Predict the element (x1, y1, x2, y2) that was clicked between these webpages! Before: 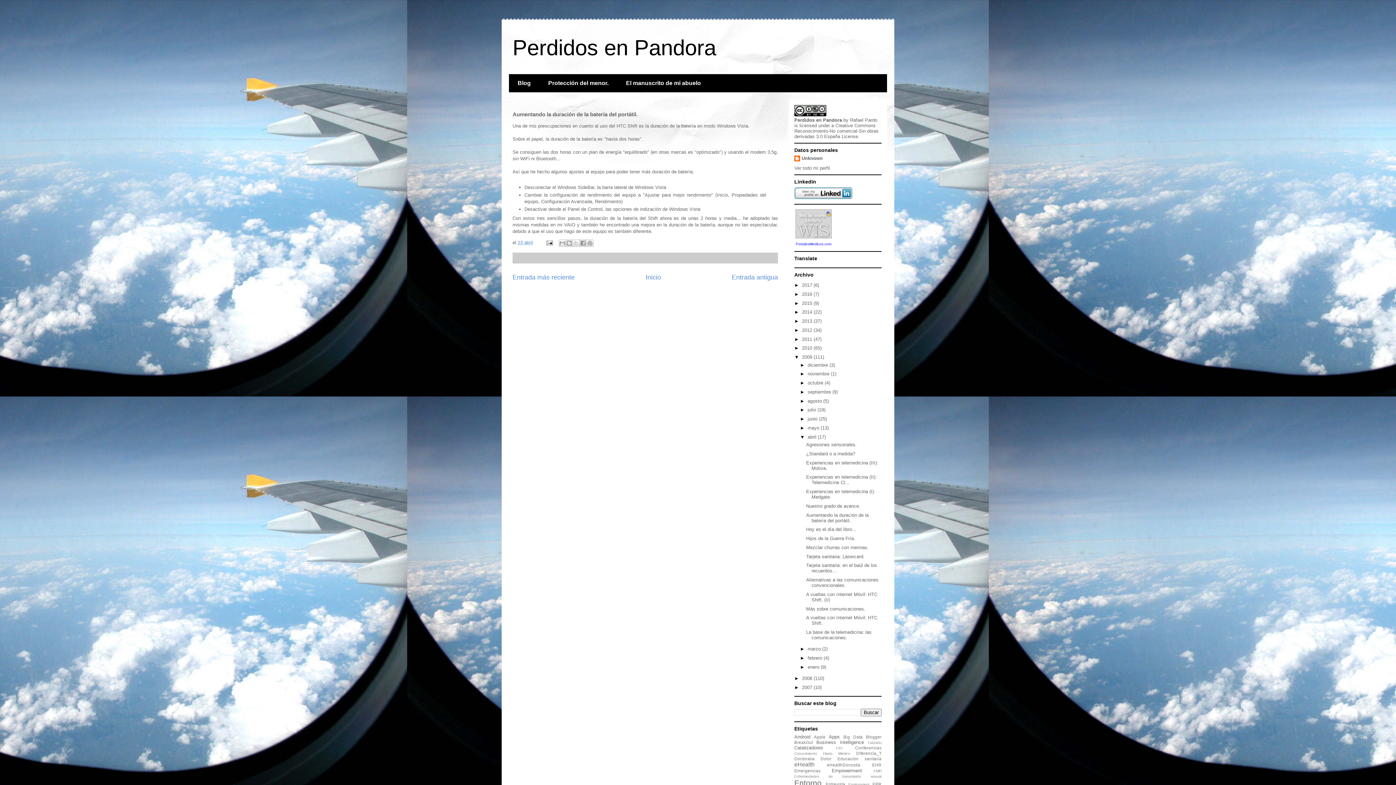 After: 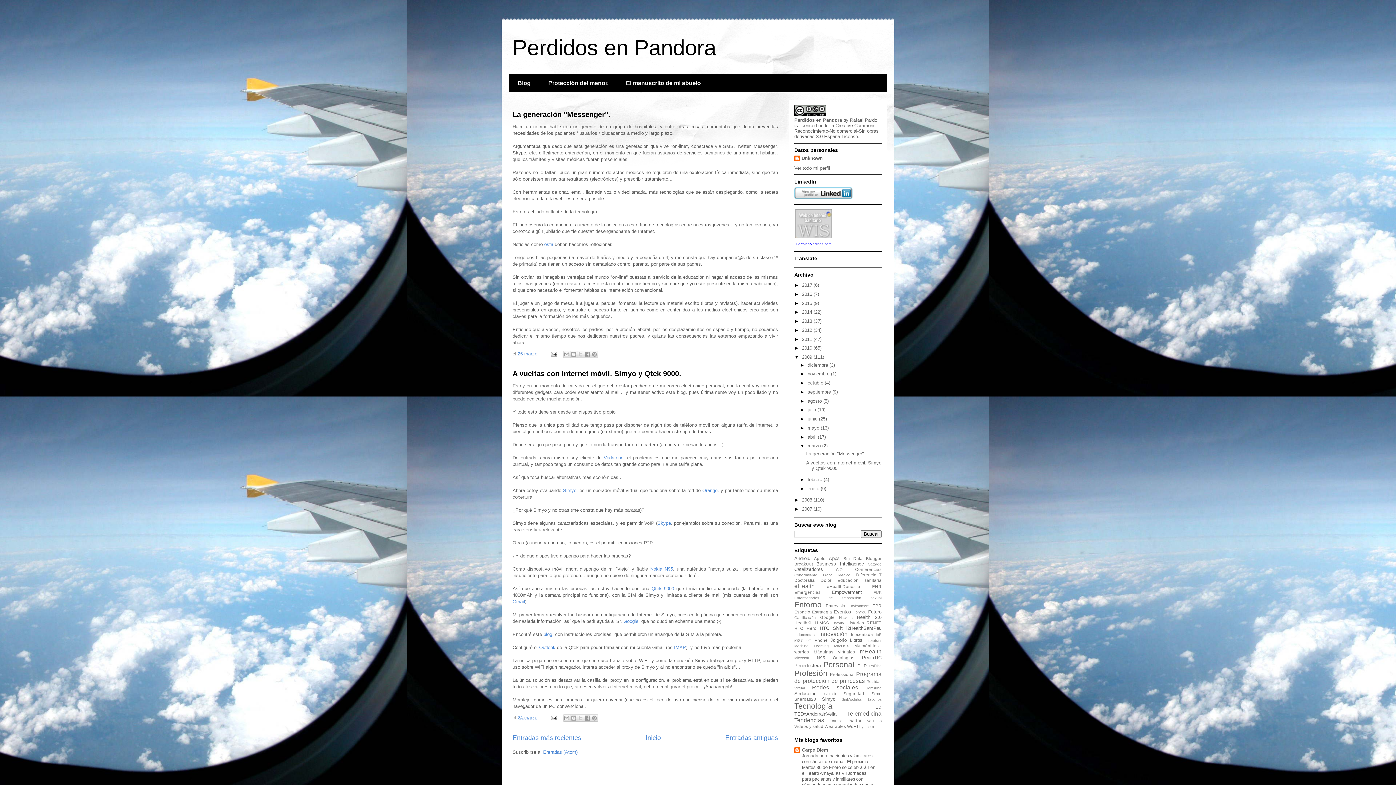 Action: label: marzo  bbox: (807, 646, 822, 652)